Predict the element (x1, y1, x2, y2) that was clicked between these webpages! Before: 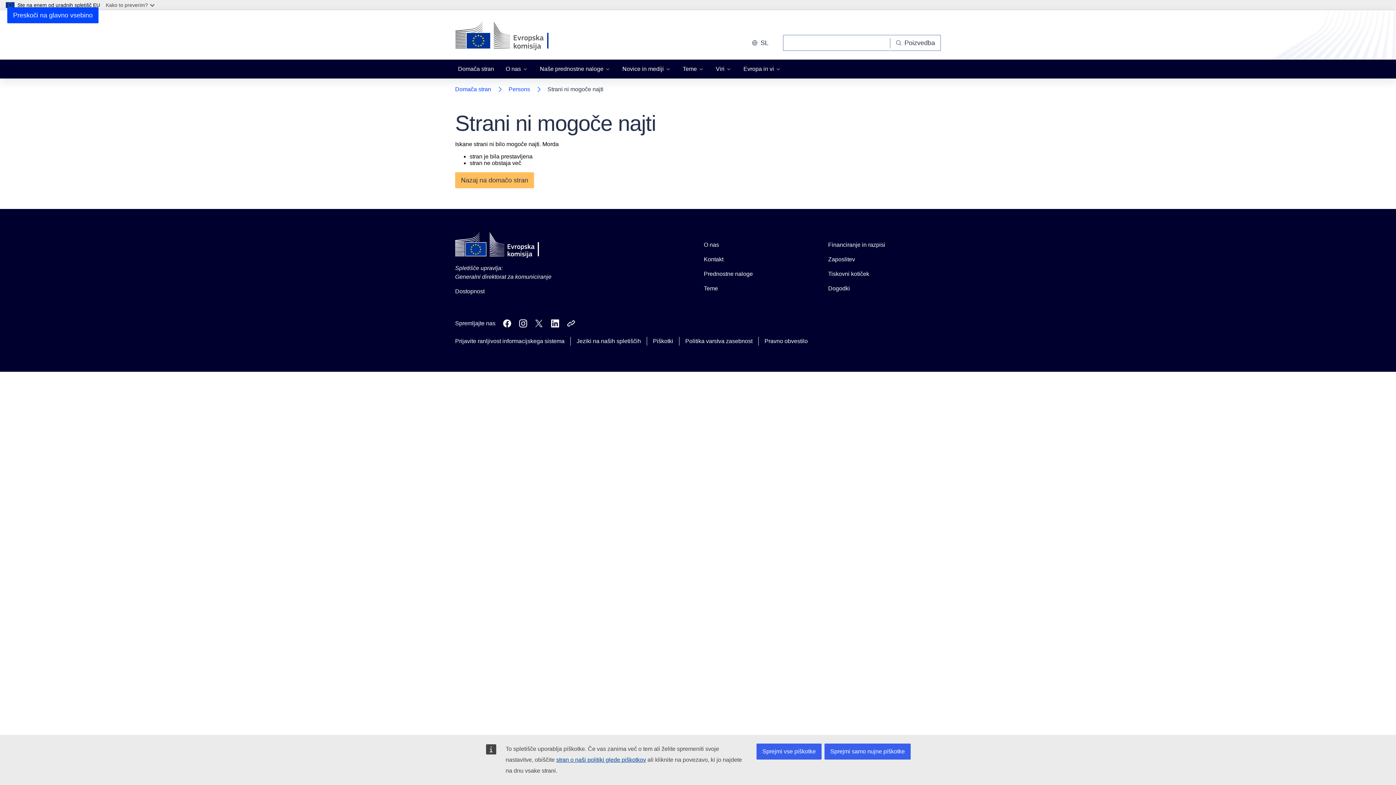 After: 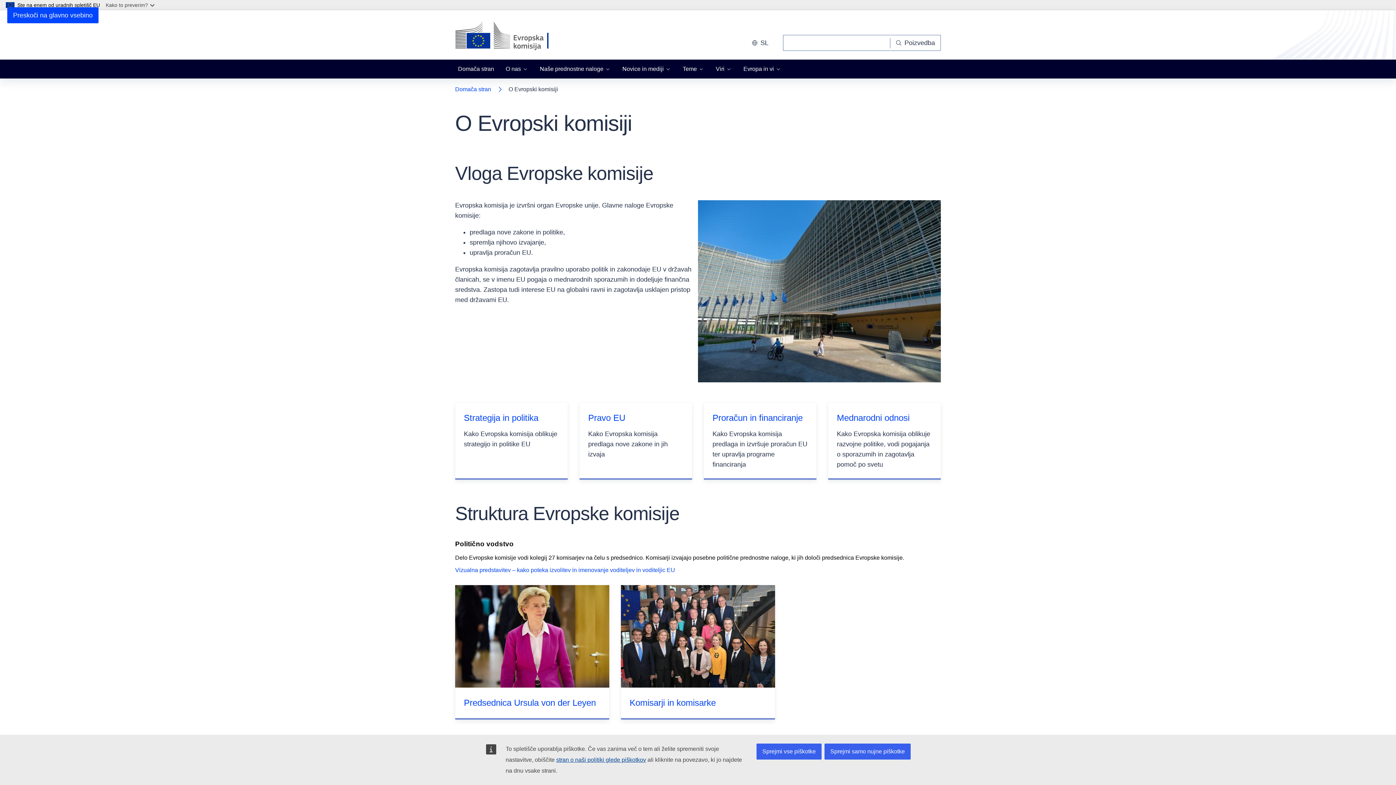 Action: bbox: (704, 240, 719, 249) label: O nas